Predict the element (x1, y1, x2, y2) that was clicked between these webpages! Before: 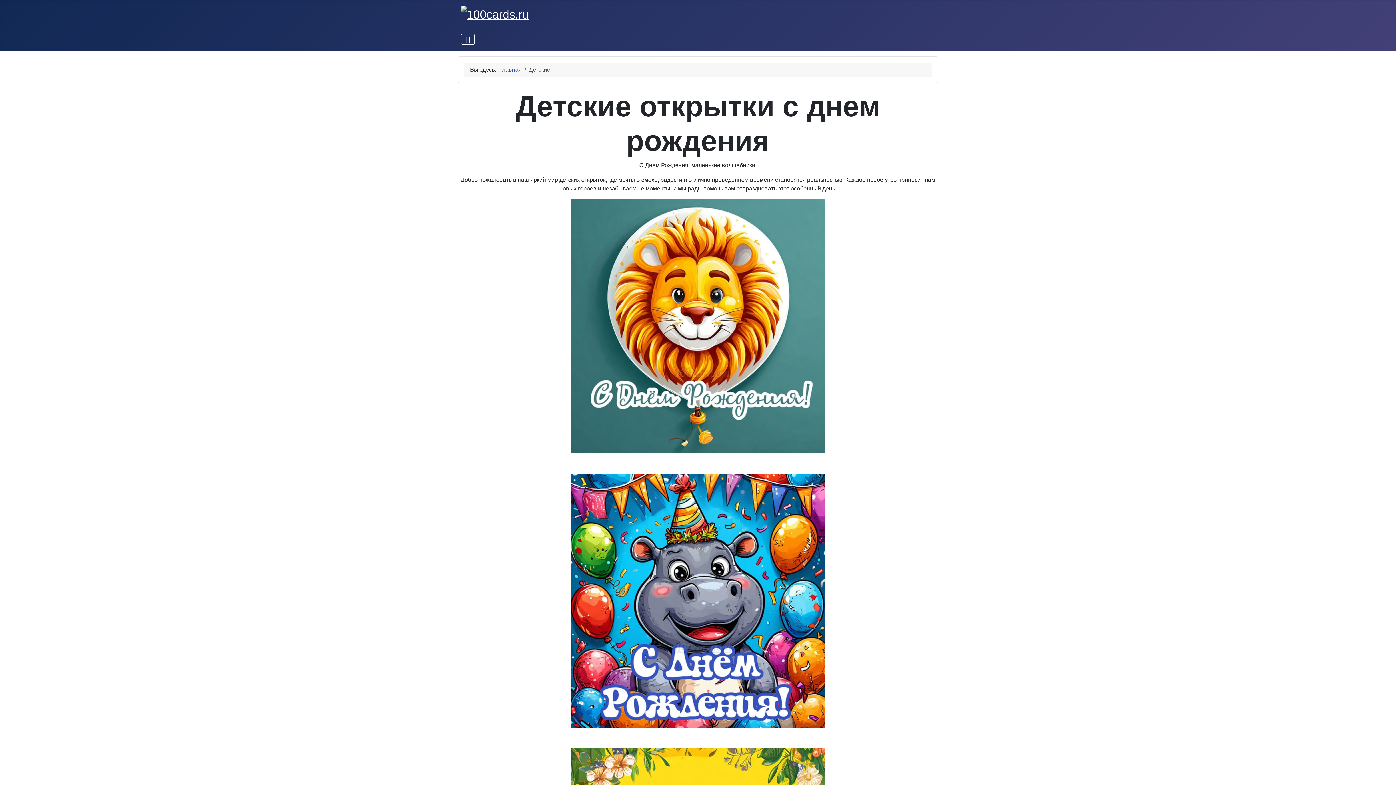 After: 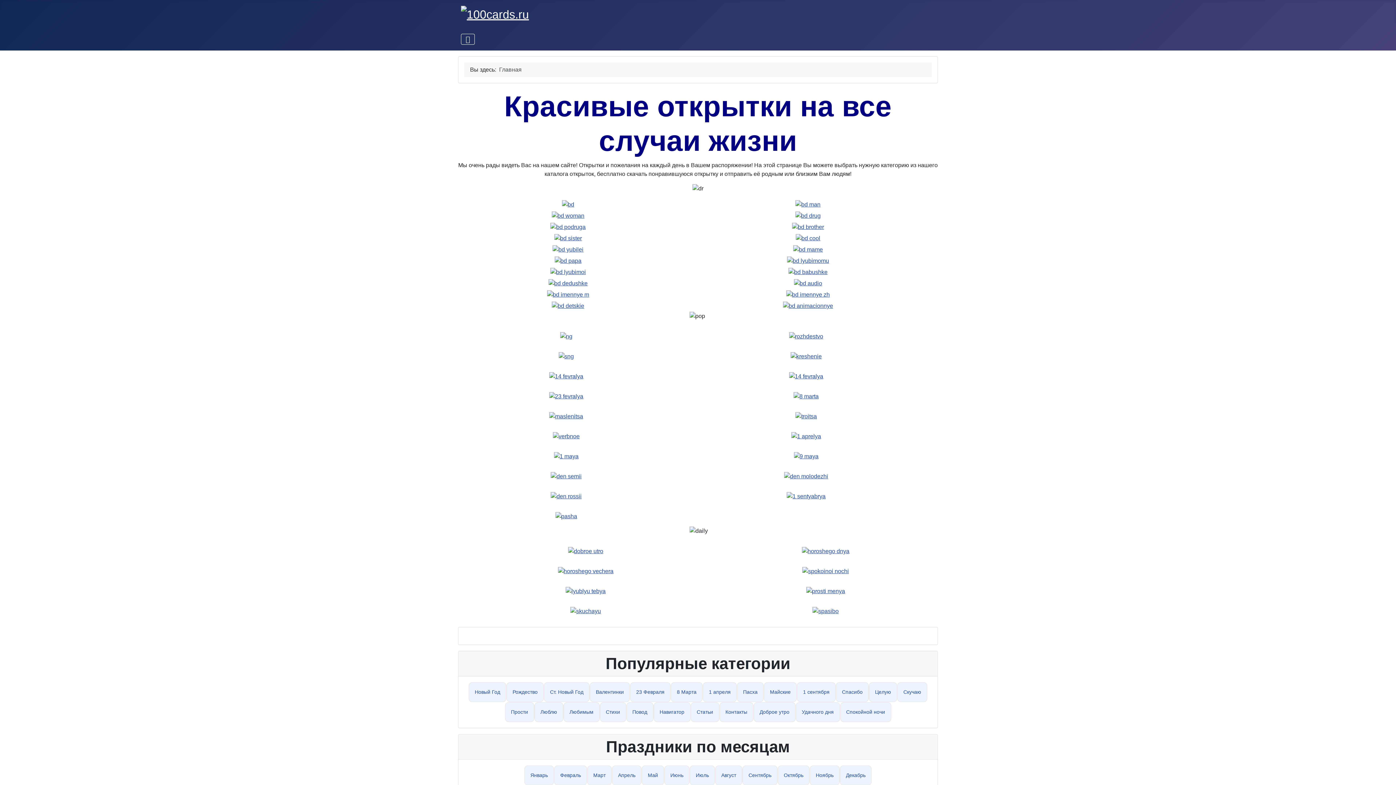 Action: bbox: (461, 6, 529, 20)